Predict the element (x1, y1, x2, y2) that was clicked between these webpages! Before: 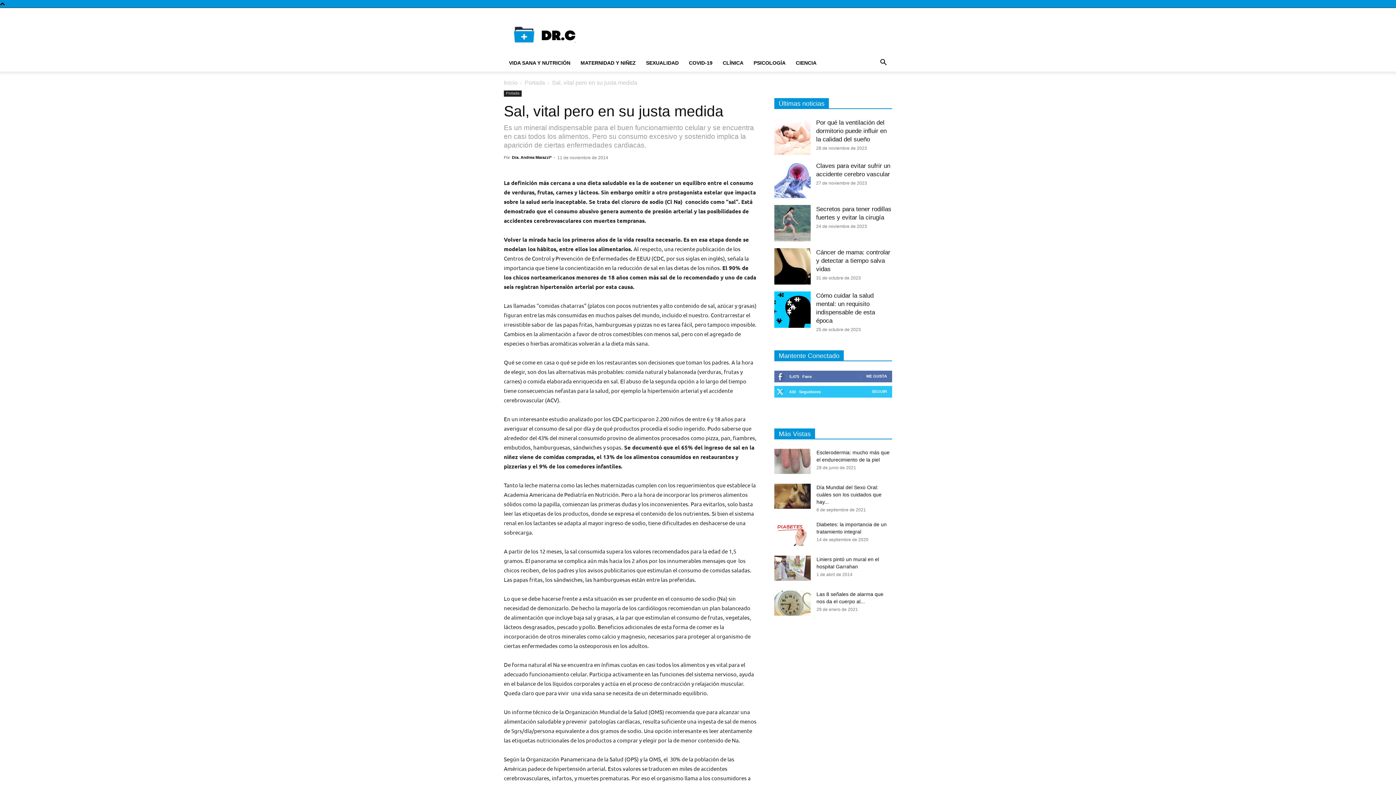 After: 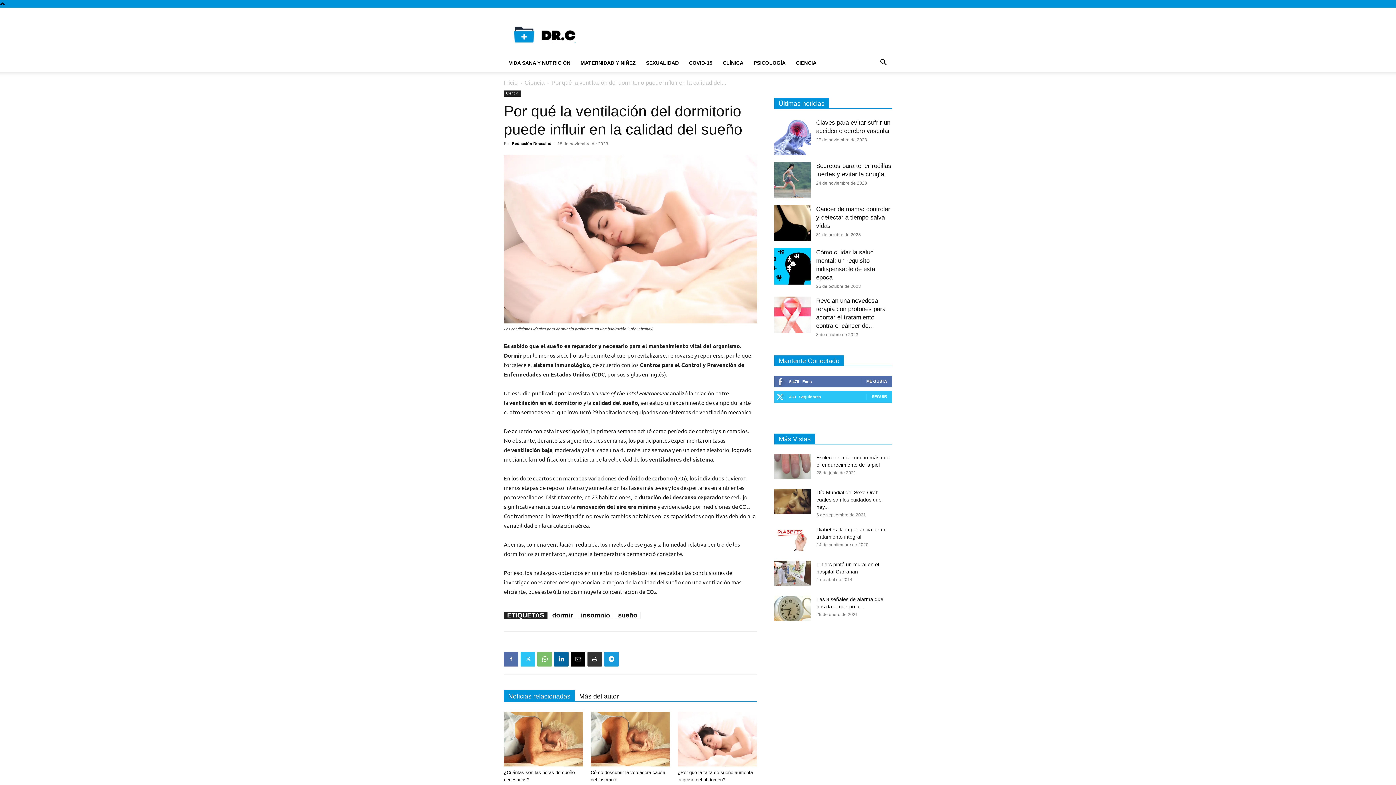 Action: label: Por qué la ventilación del dormitorio puede influir en la calidad del sueño bbox: (816, 119, 886, 142)